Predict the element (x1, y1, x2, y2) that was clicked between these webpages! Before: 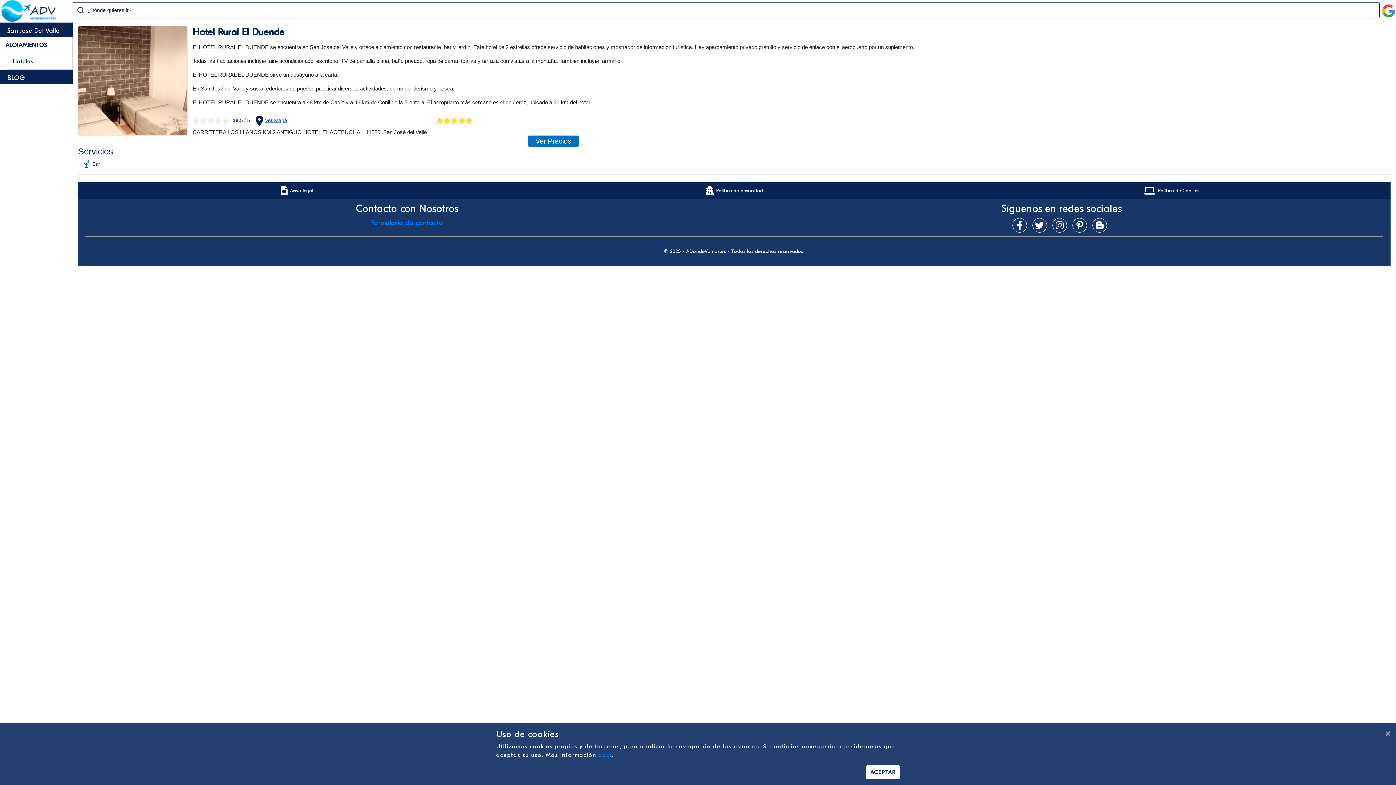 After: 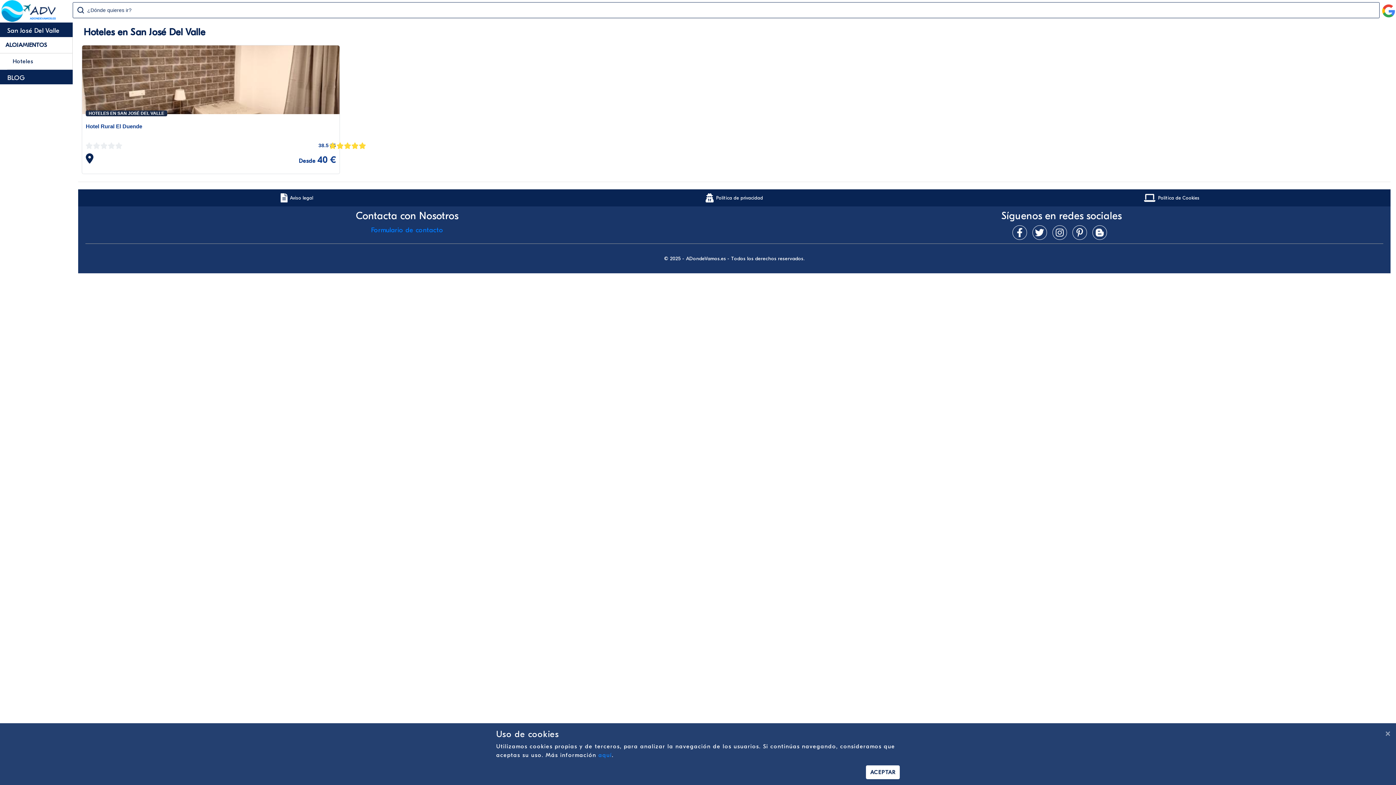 Action: label: ALOJAMIENTOS bbox: (0, 37, 72, 53)